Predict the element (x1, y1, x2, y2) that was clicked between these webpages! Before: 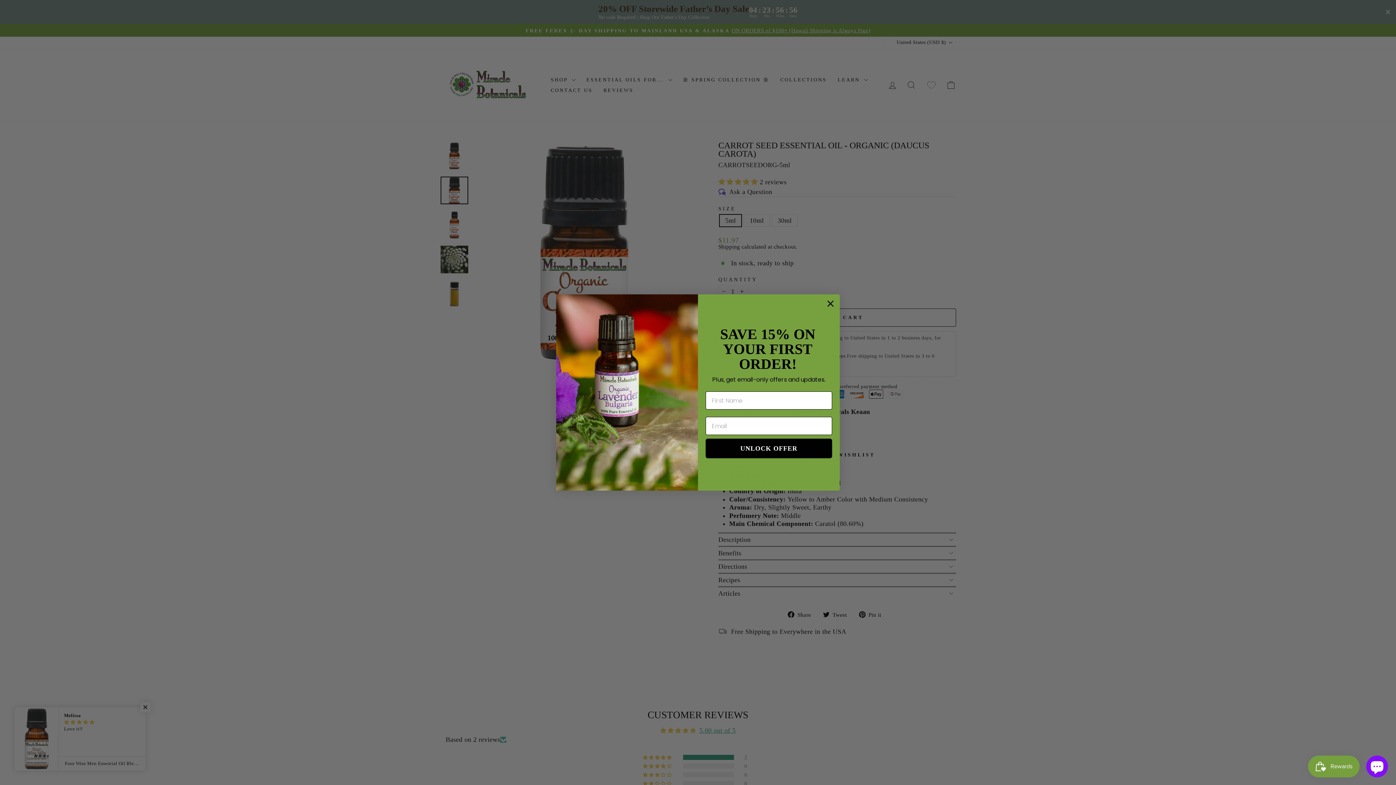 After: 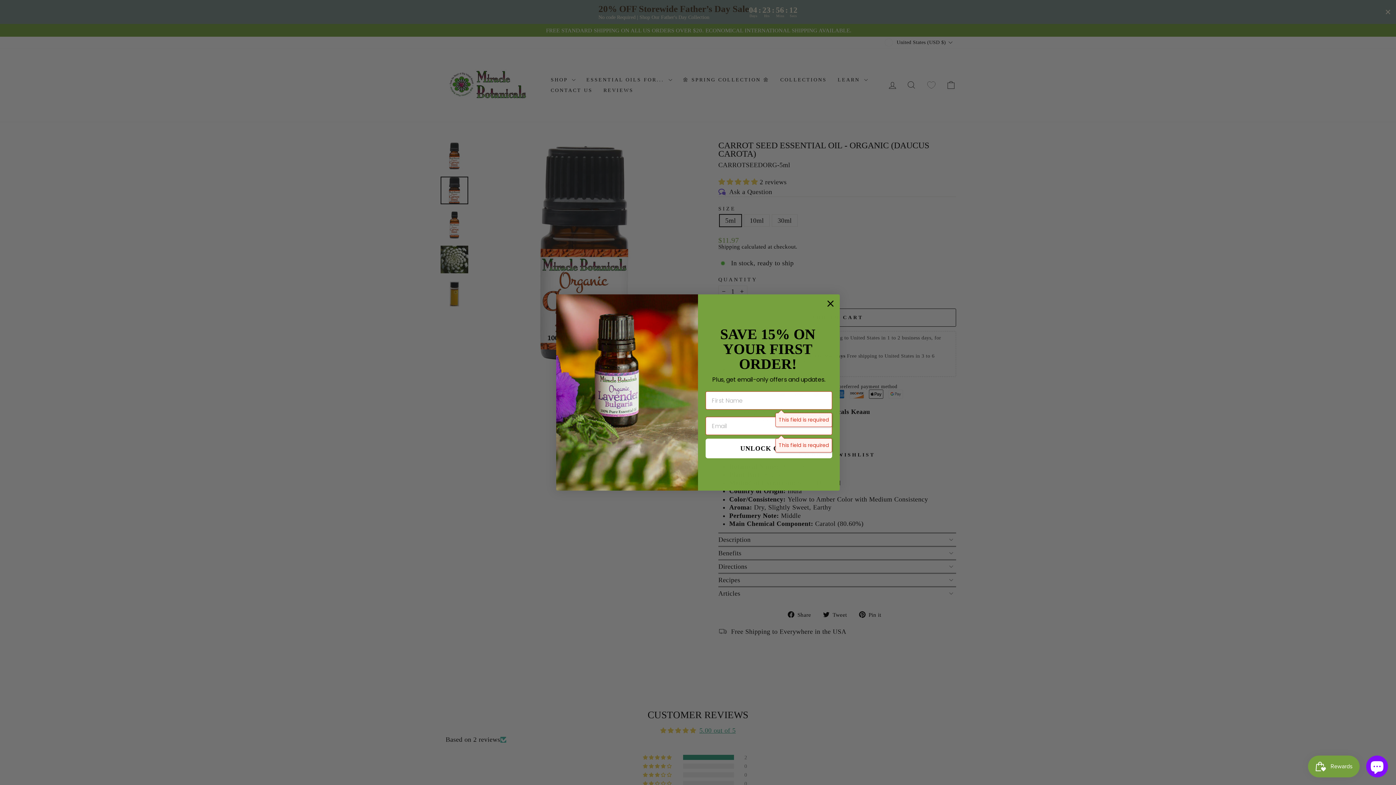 Action: label: UNLOCK OFFER bbox: (705, 458, 832, 478)